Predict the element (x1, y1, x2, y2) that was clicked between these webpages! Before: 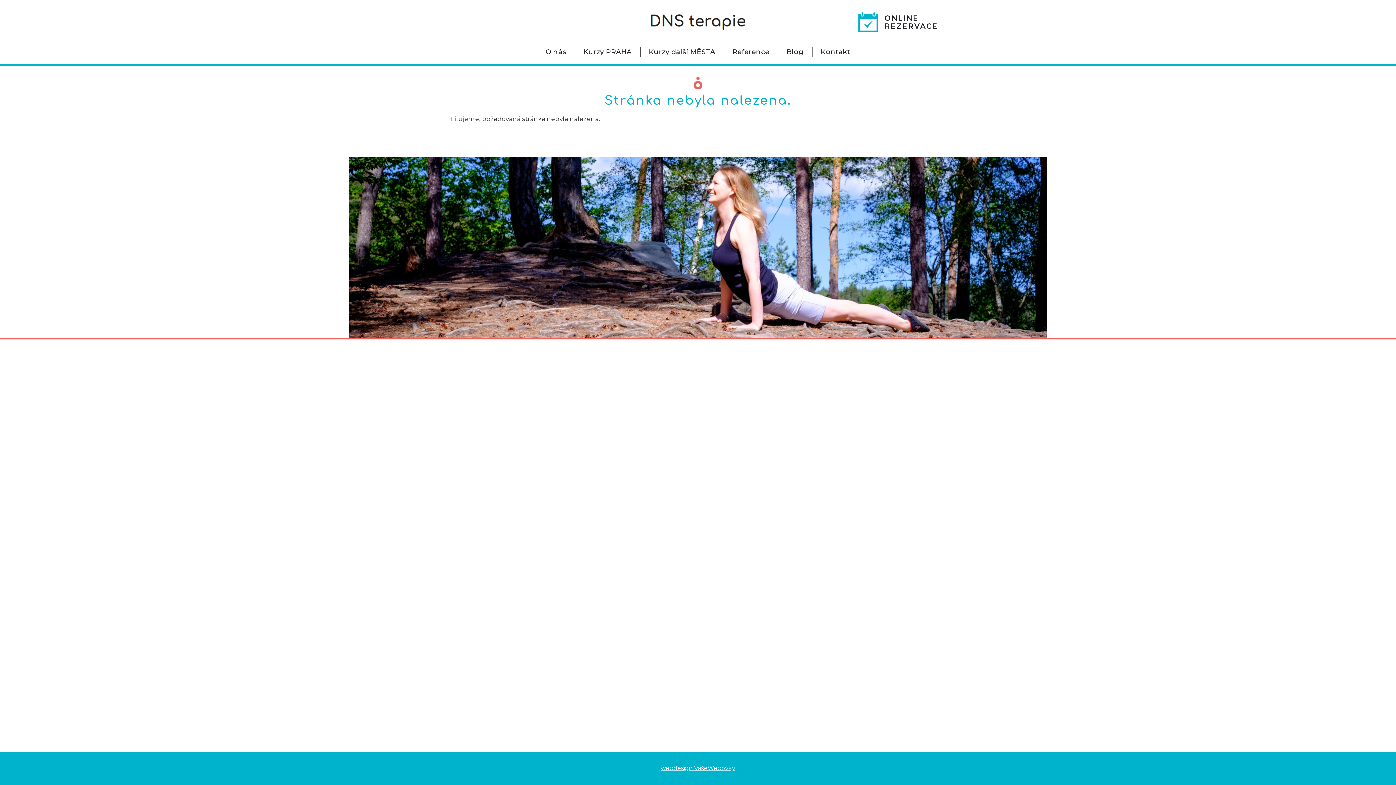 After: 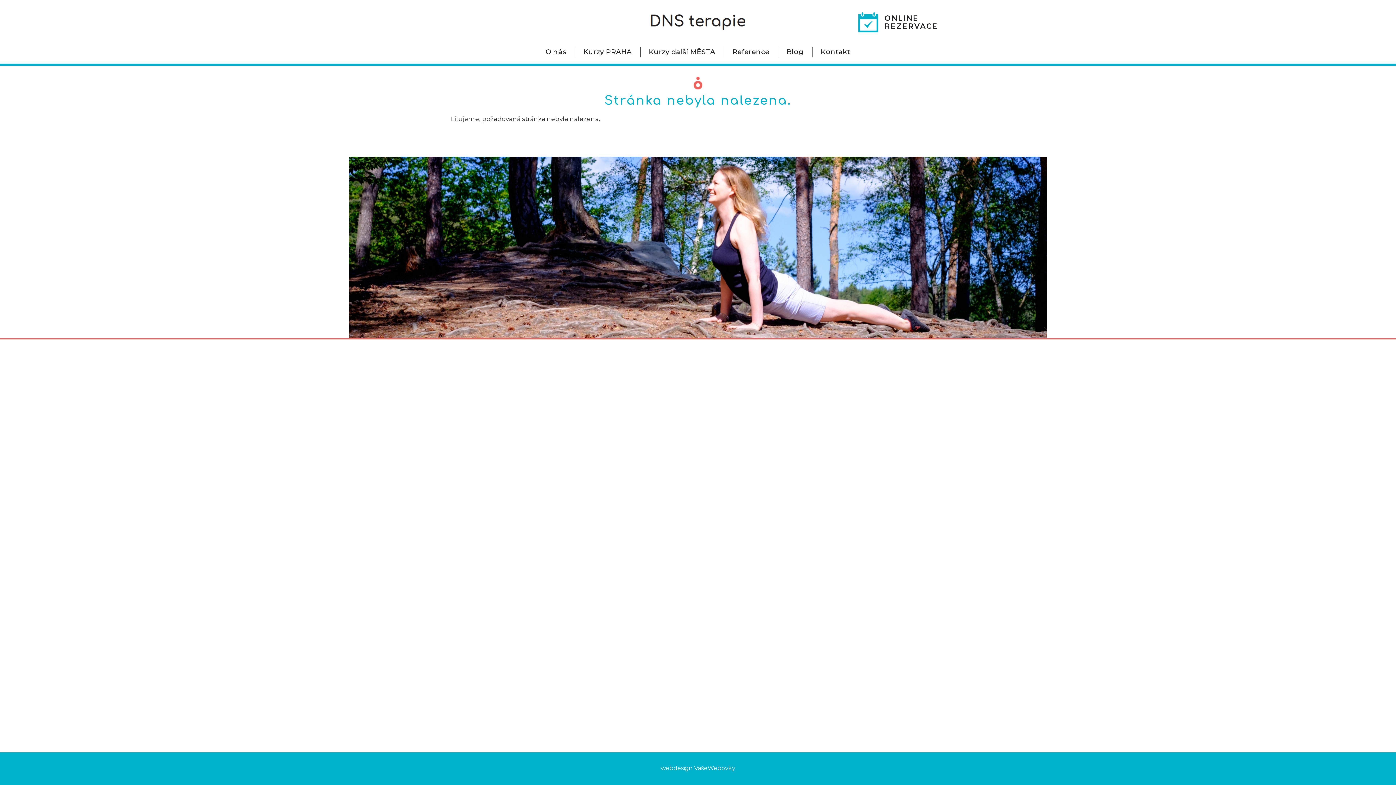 Action: label: webdesign VašeWebovky bbox: (660, 765, 735, 772)